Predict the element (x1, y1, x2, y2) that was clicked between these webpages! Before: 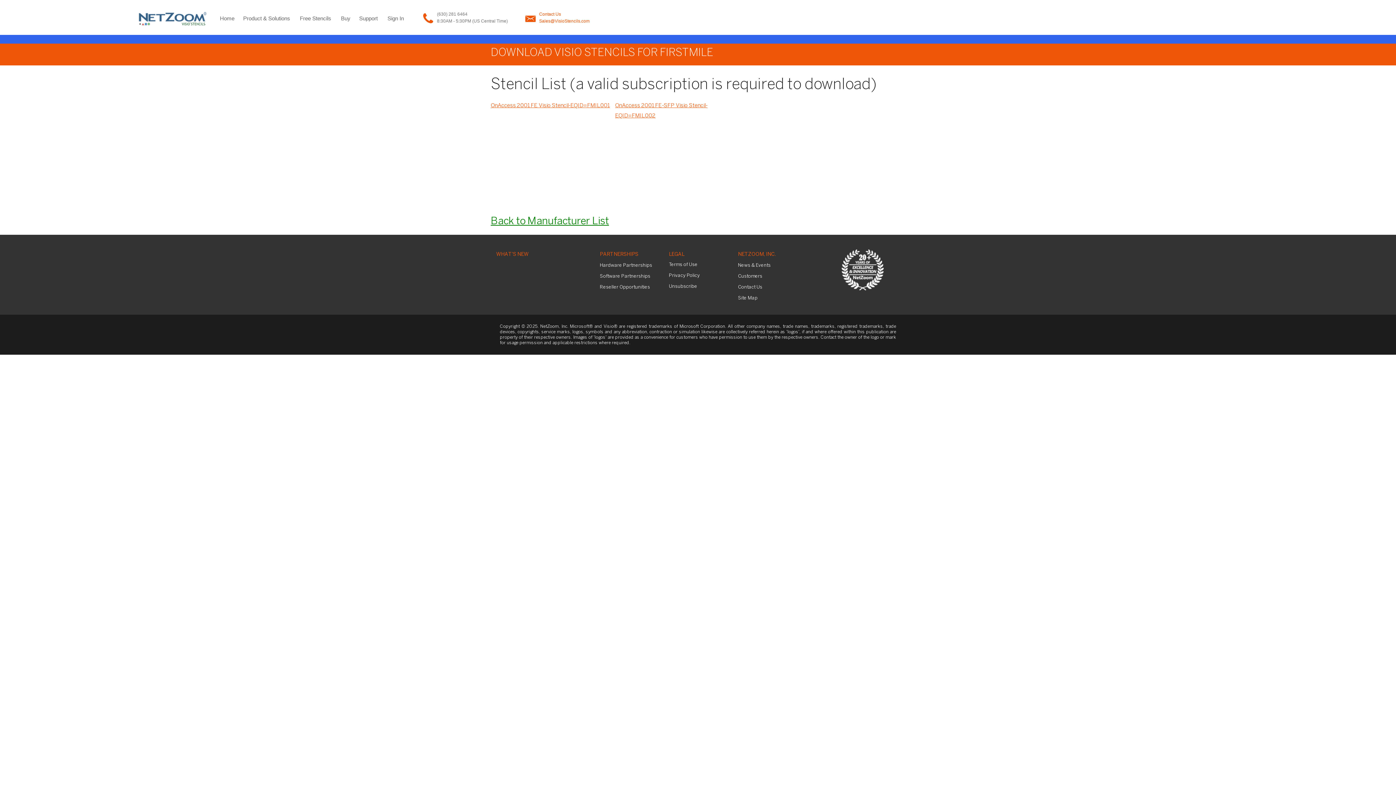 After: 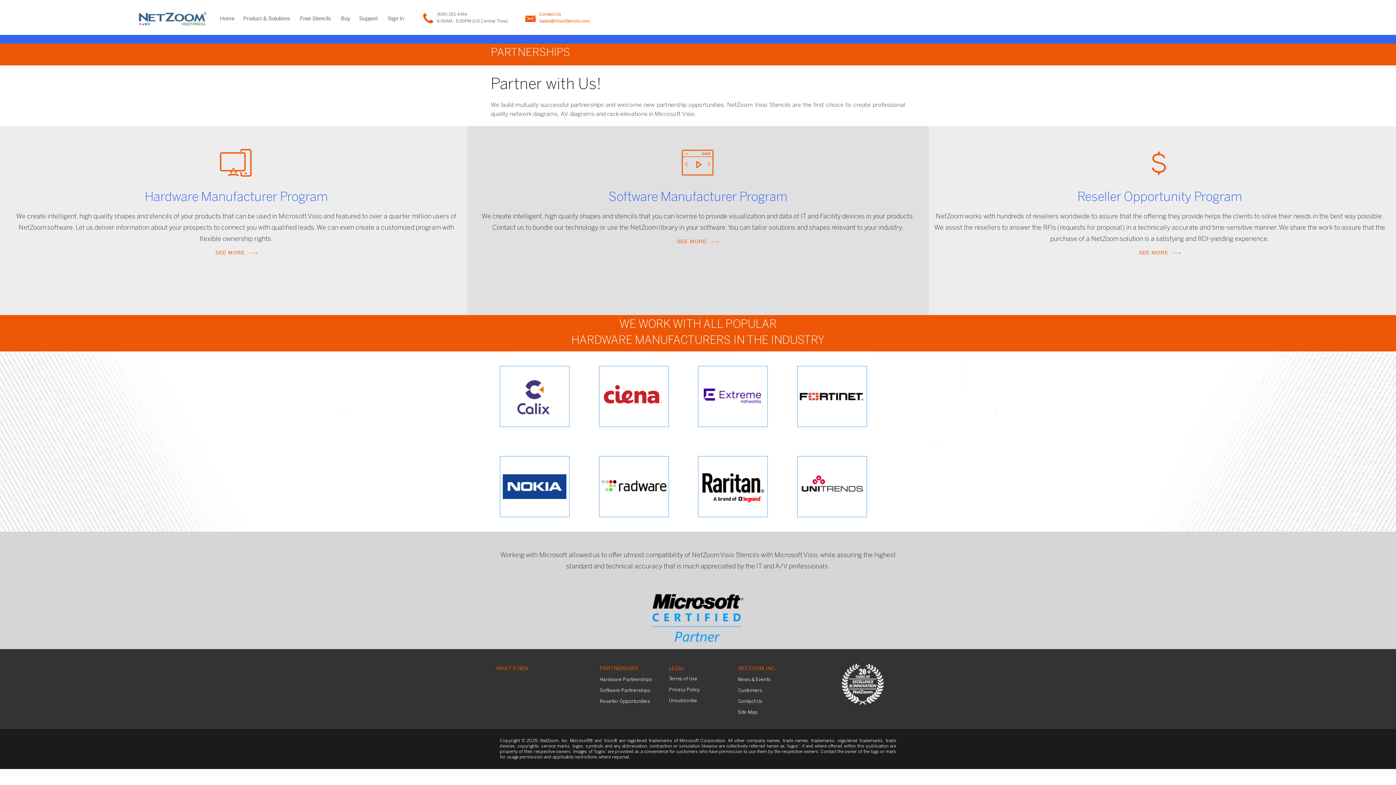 Action: label: PARTNERSHIPS bbox: (600, 249, 638, 259)